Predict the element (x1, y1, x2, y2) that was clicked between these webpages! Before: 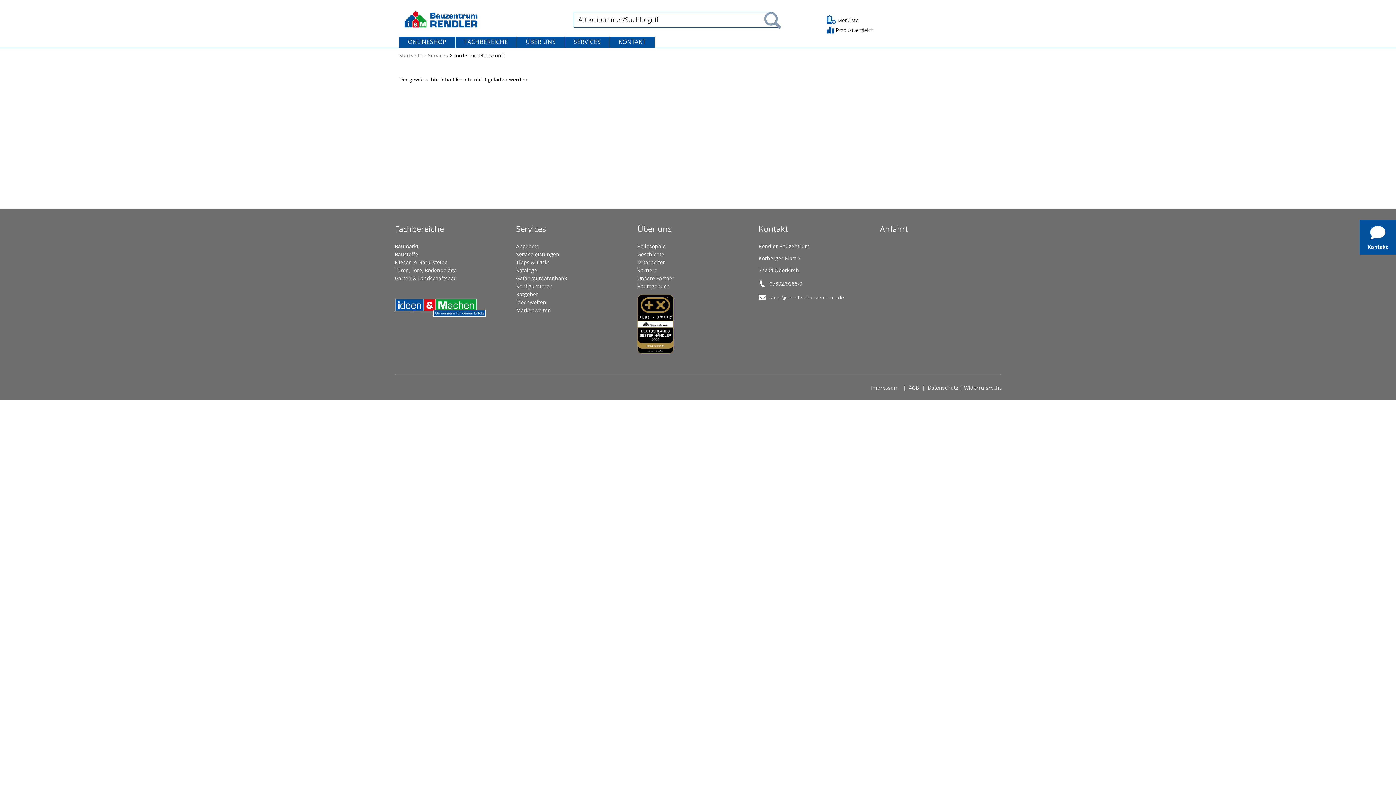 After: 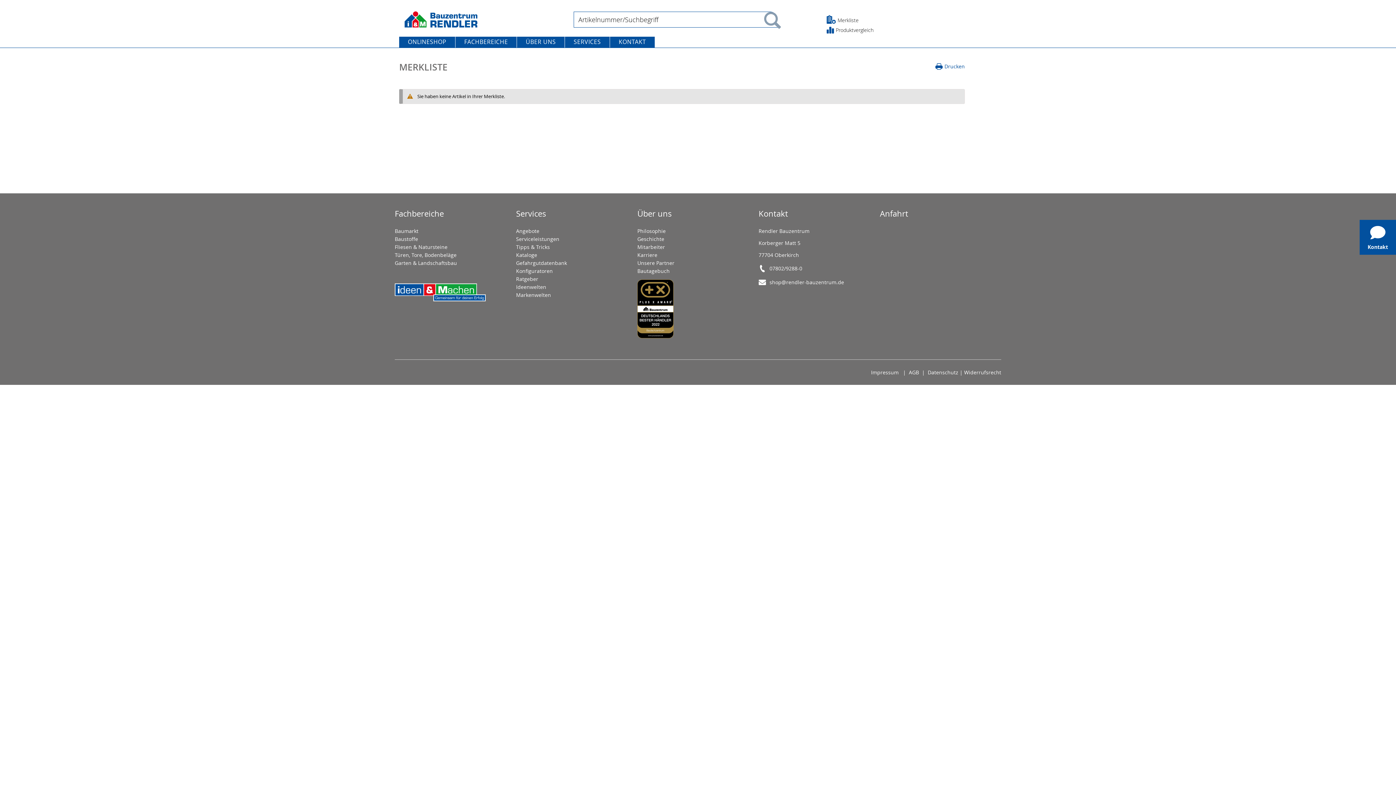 Action: label:  Merkliste bbox: (826, 12, 965, 23)